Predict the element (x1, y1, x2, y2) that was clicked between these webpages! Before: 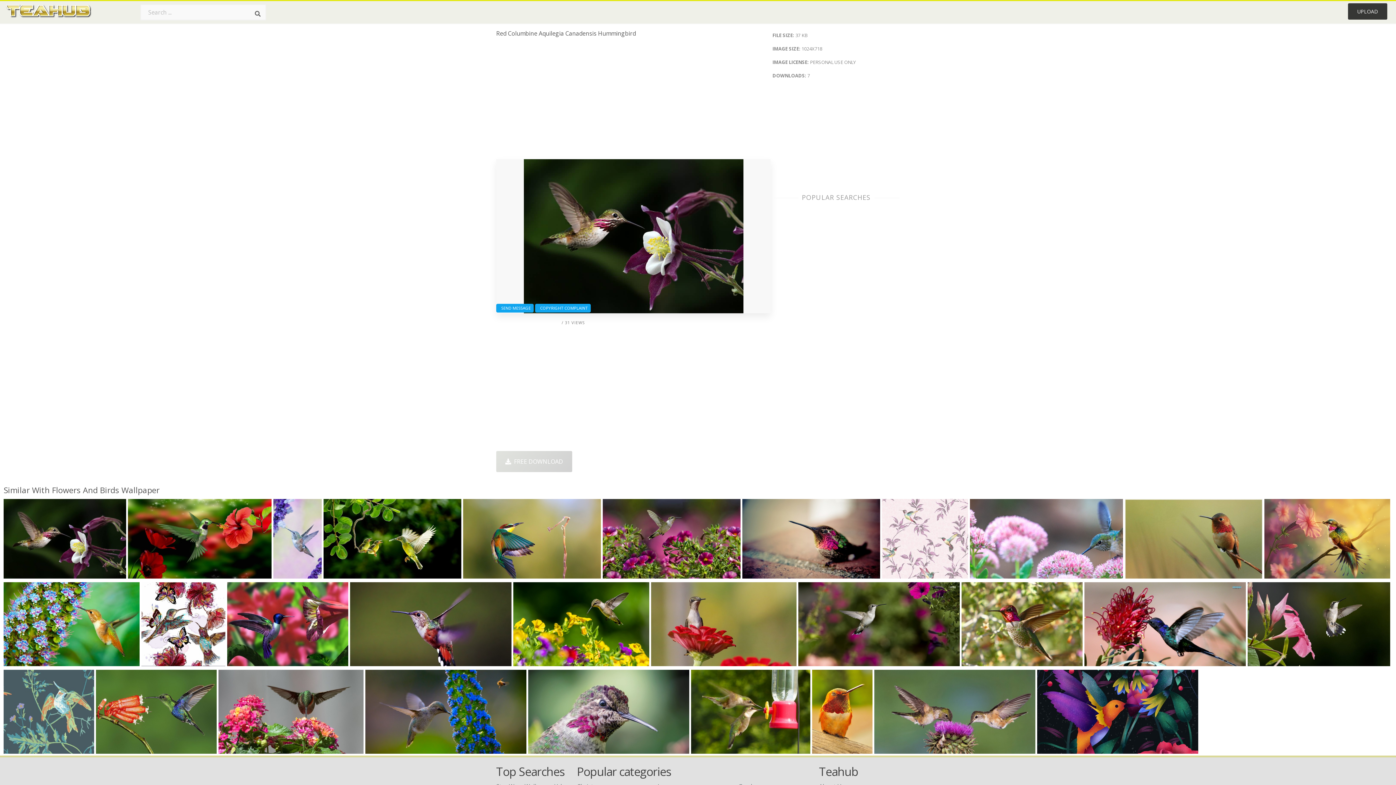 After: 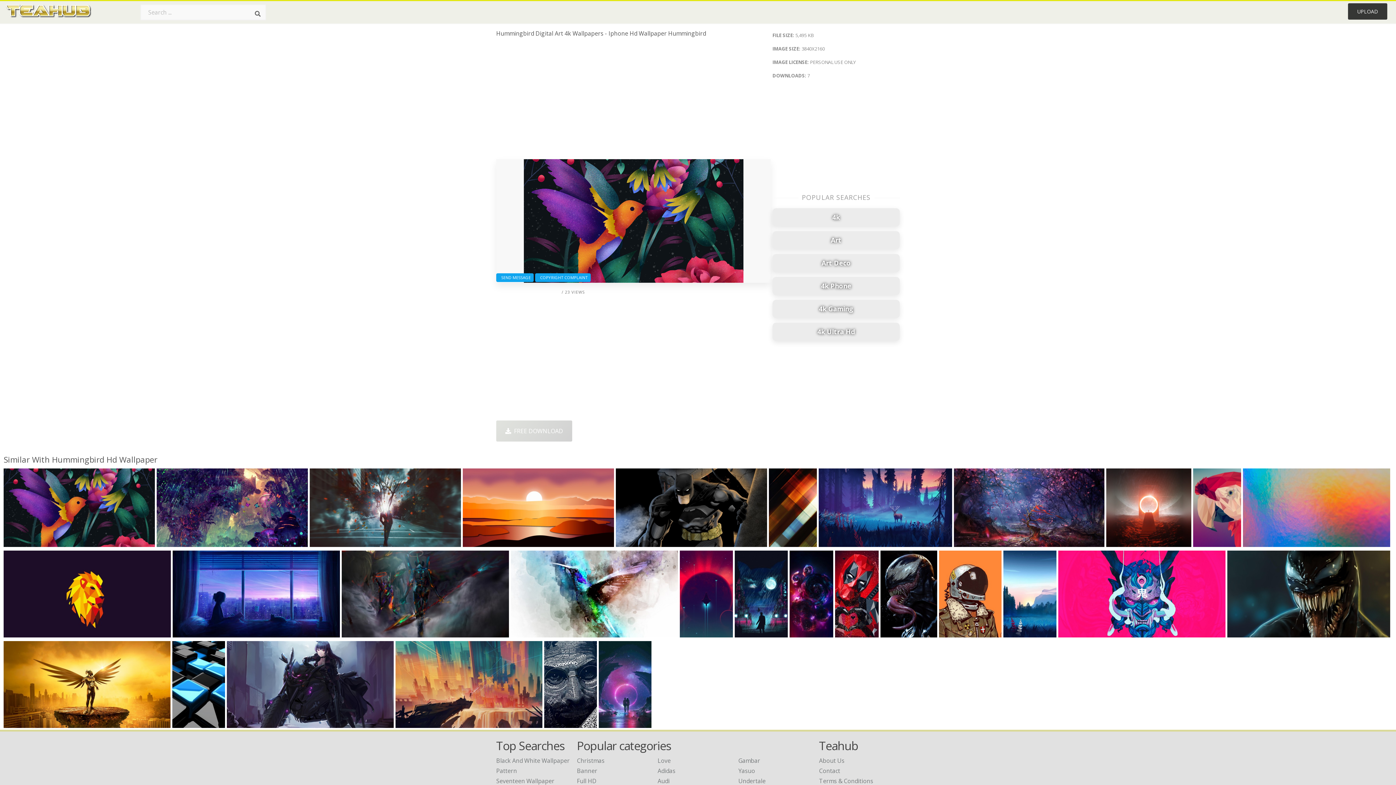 Action: bbox: (1037, 670, 1198, 760)